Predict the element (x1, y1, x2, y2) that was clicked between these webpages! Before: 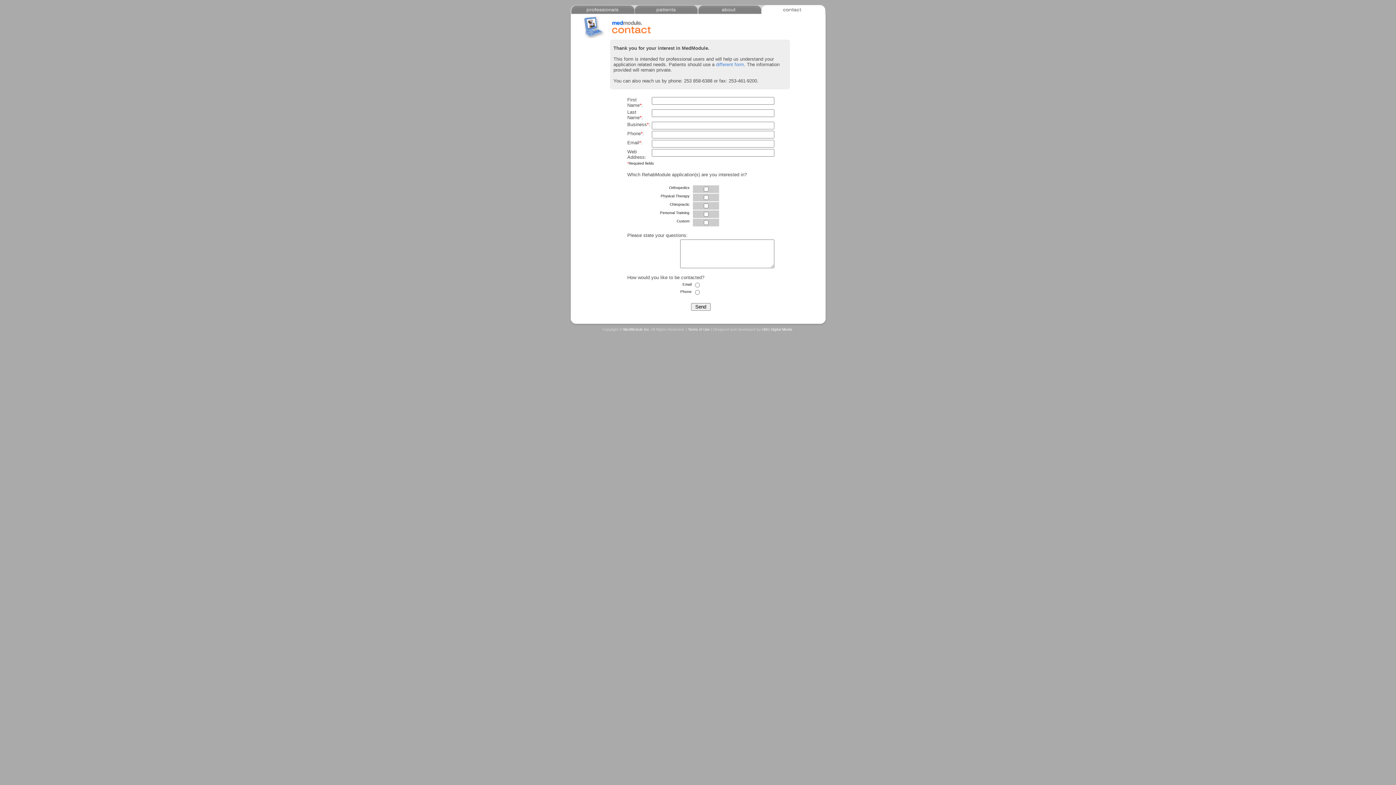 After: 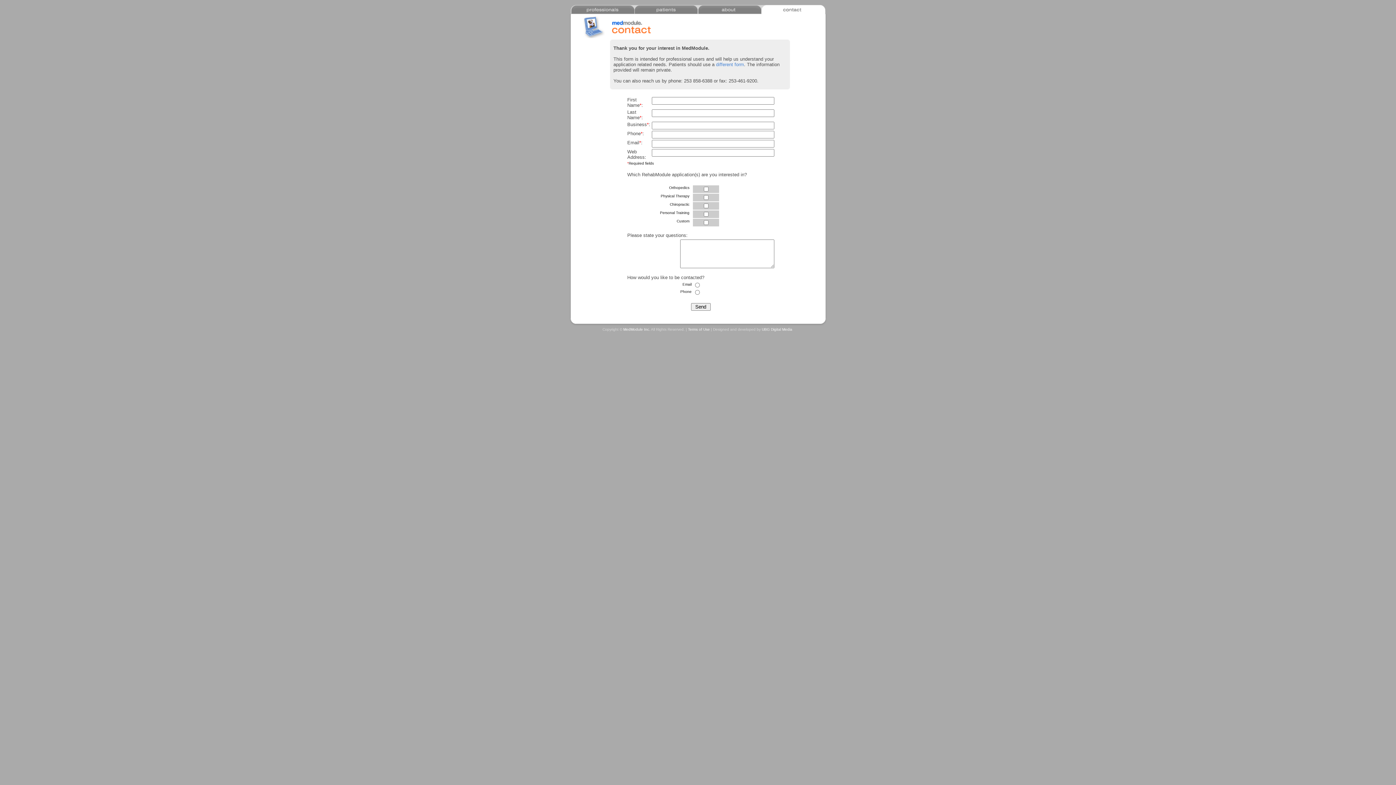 Action: bbox: (687, 327, 710, 331) label:  Terms of Use